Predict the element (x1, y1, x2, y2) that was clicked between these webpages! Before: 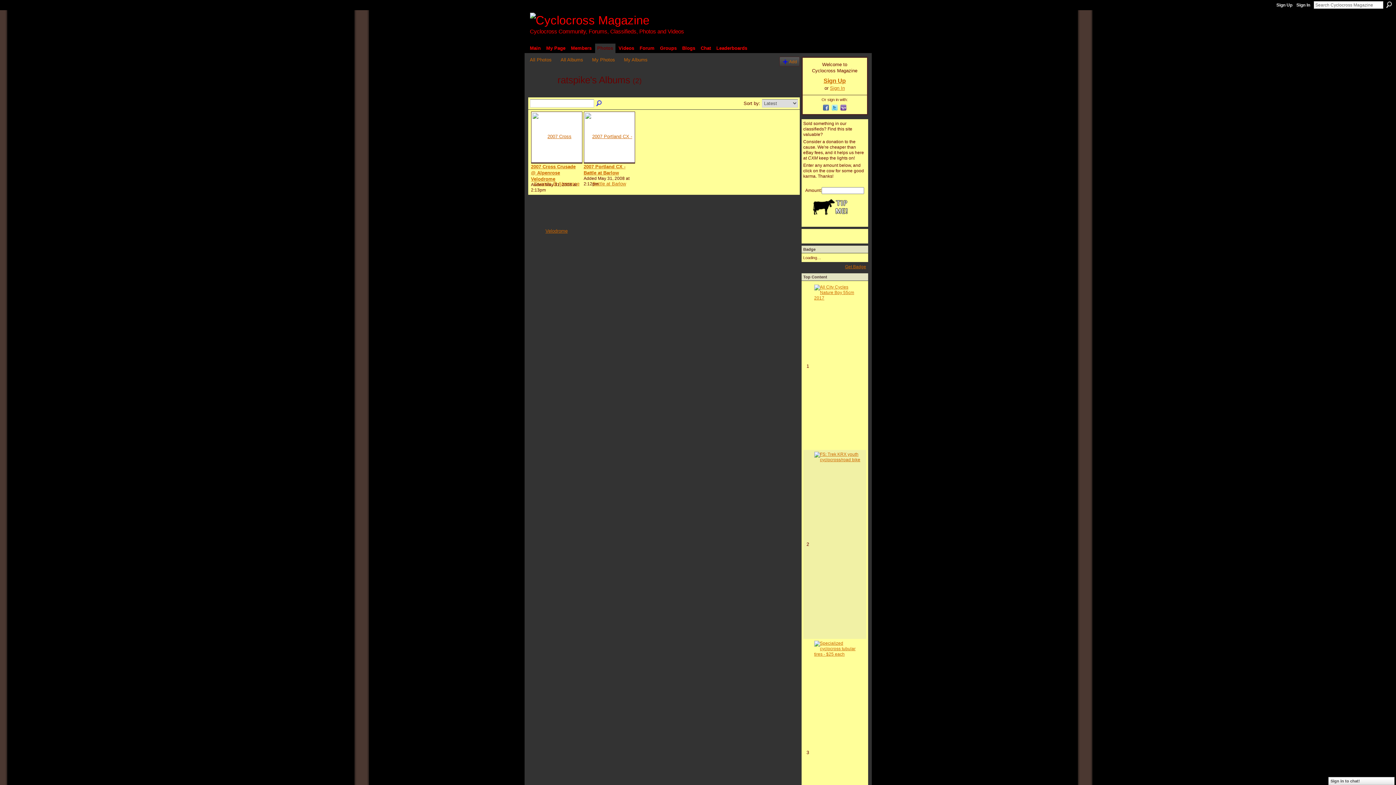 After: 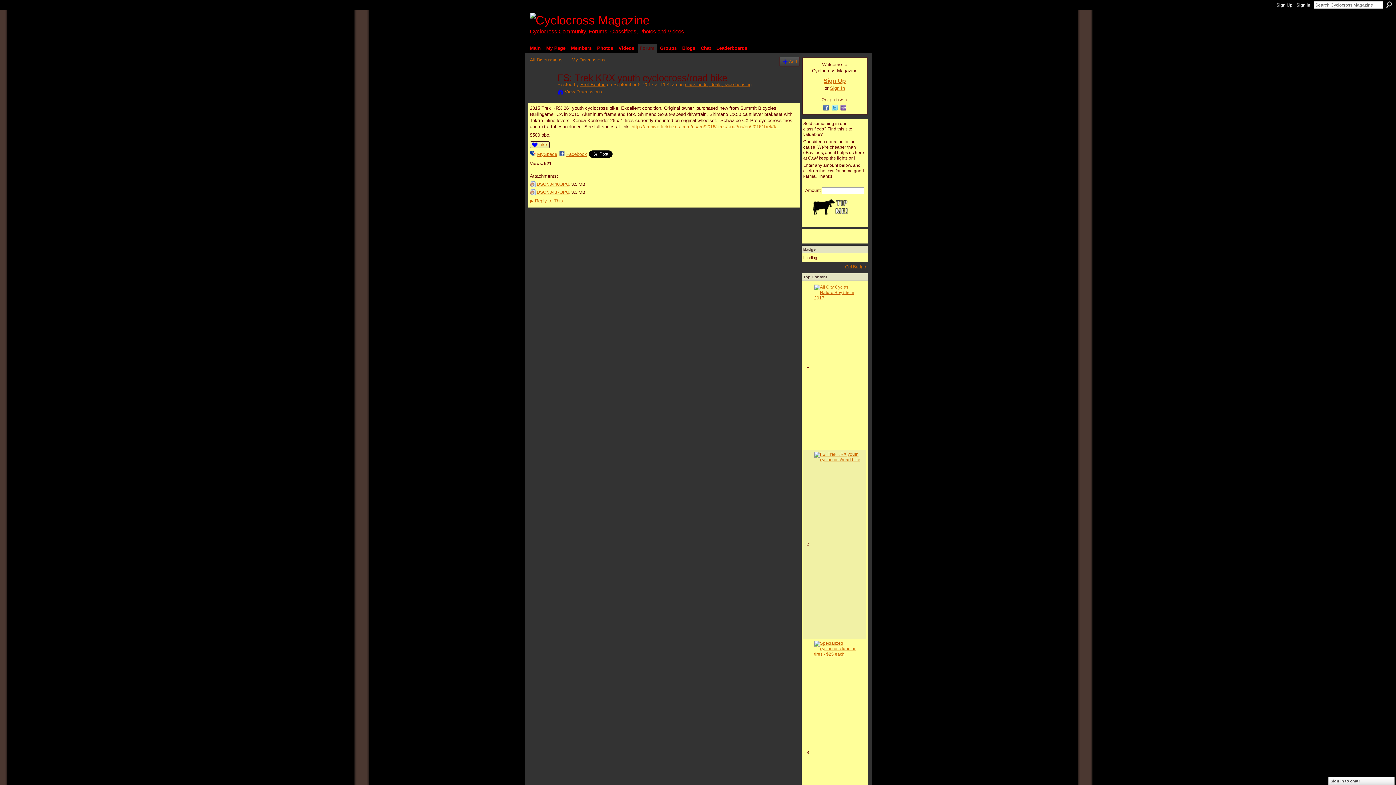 Action: bbox: (814, 457, 861, 462)